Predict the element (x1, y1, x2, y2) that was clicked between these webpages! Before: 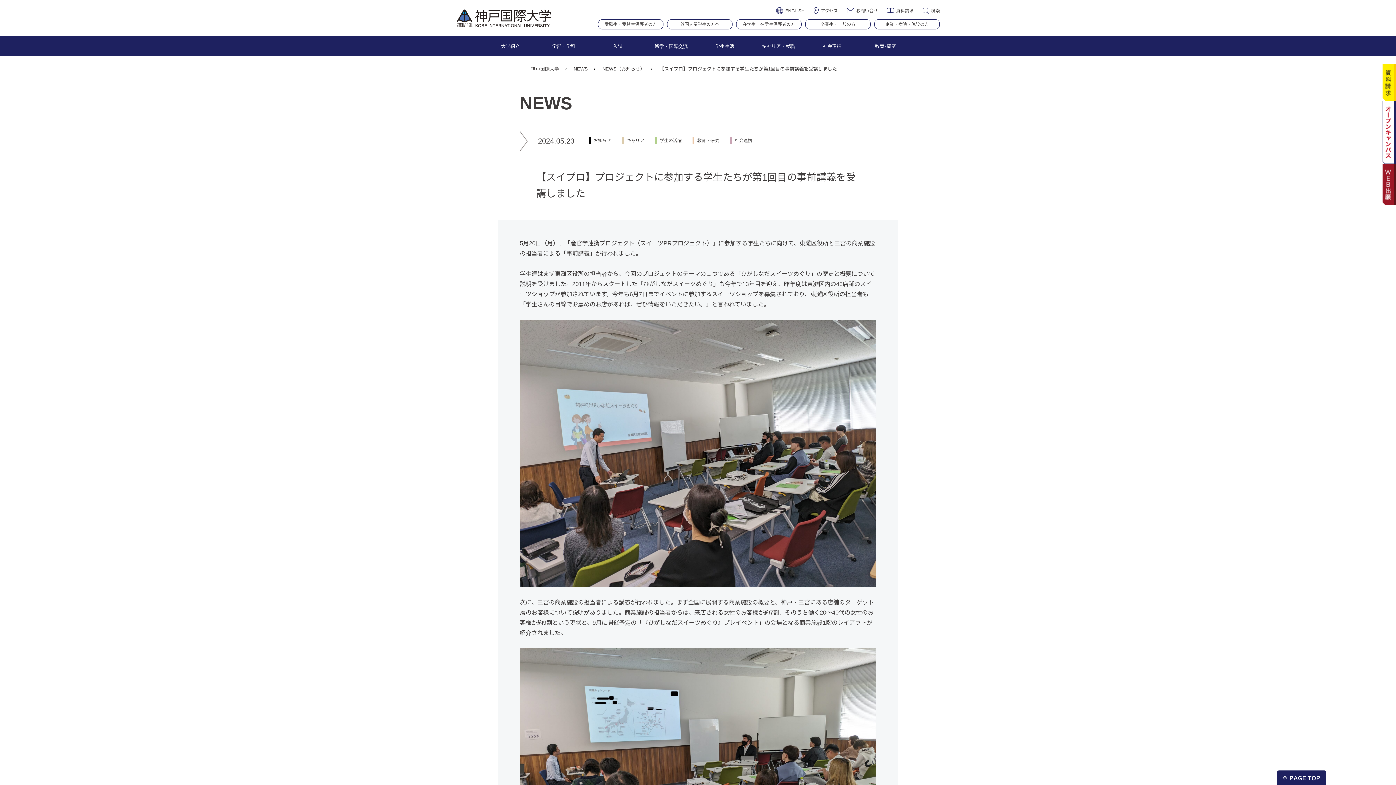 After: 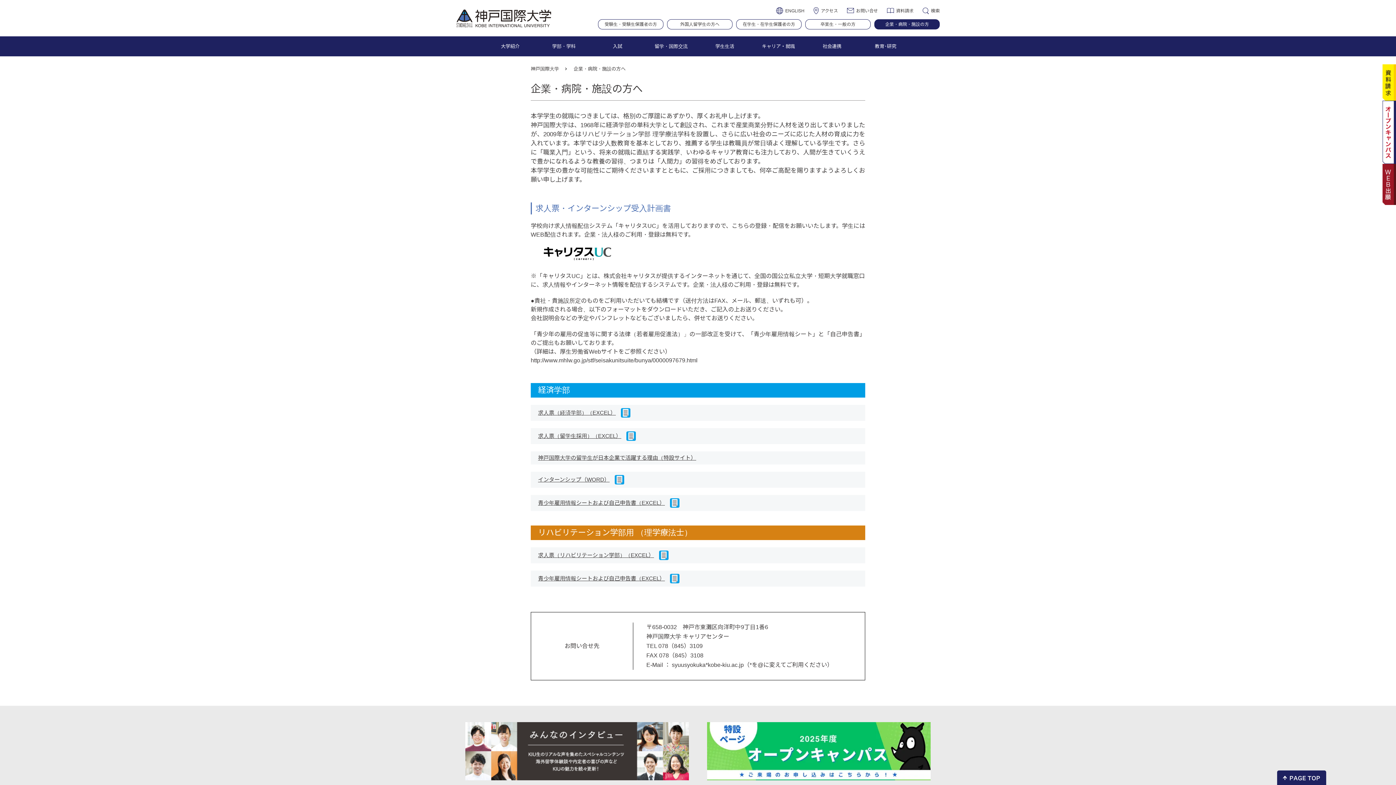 Action: label: 企業・病院・施設の方 bbox: (874, 19, 940, 29)